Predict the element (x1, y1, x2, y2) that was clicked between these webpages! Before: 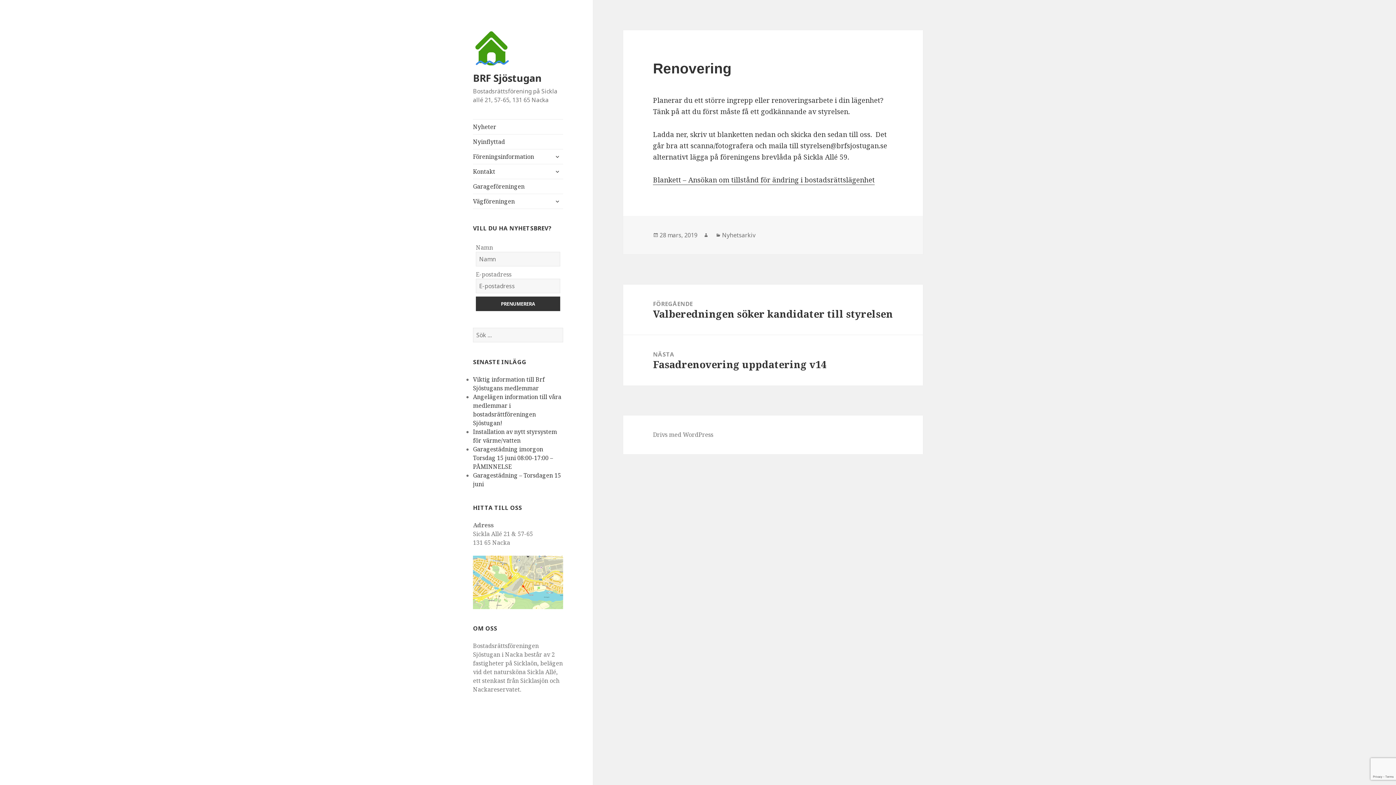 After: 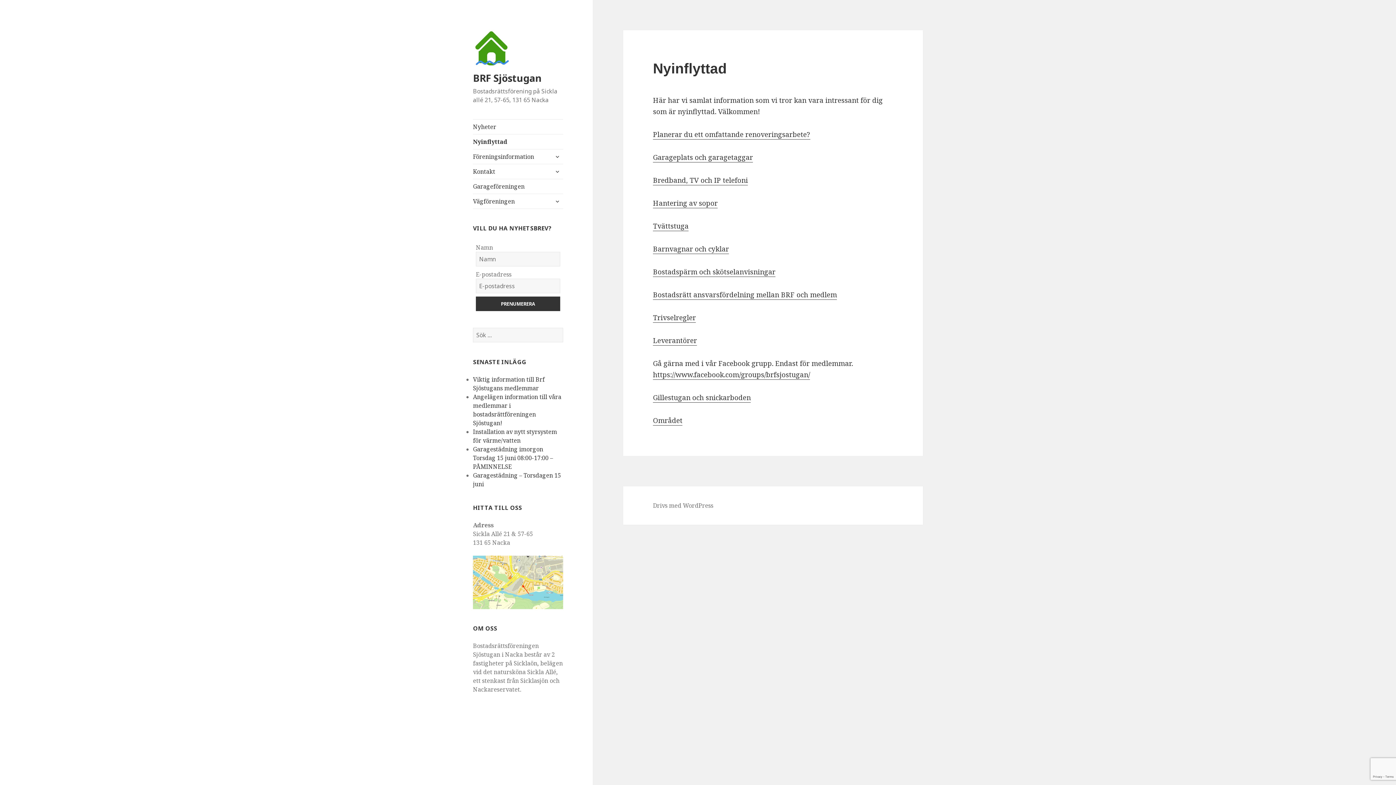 Action: label: Nyinflyttad bbox: (473, 134, 563, 149)